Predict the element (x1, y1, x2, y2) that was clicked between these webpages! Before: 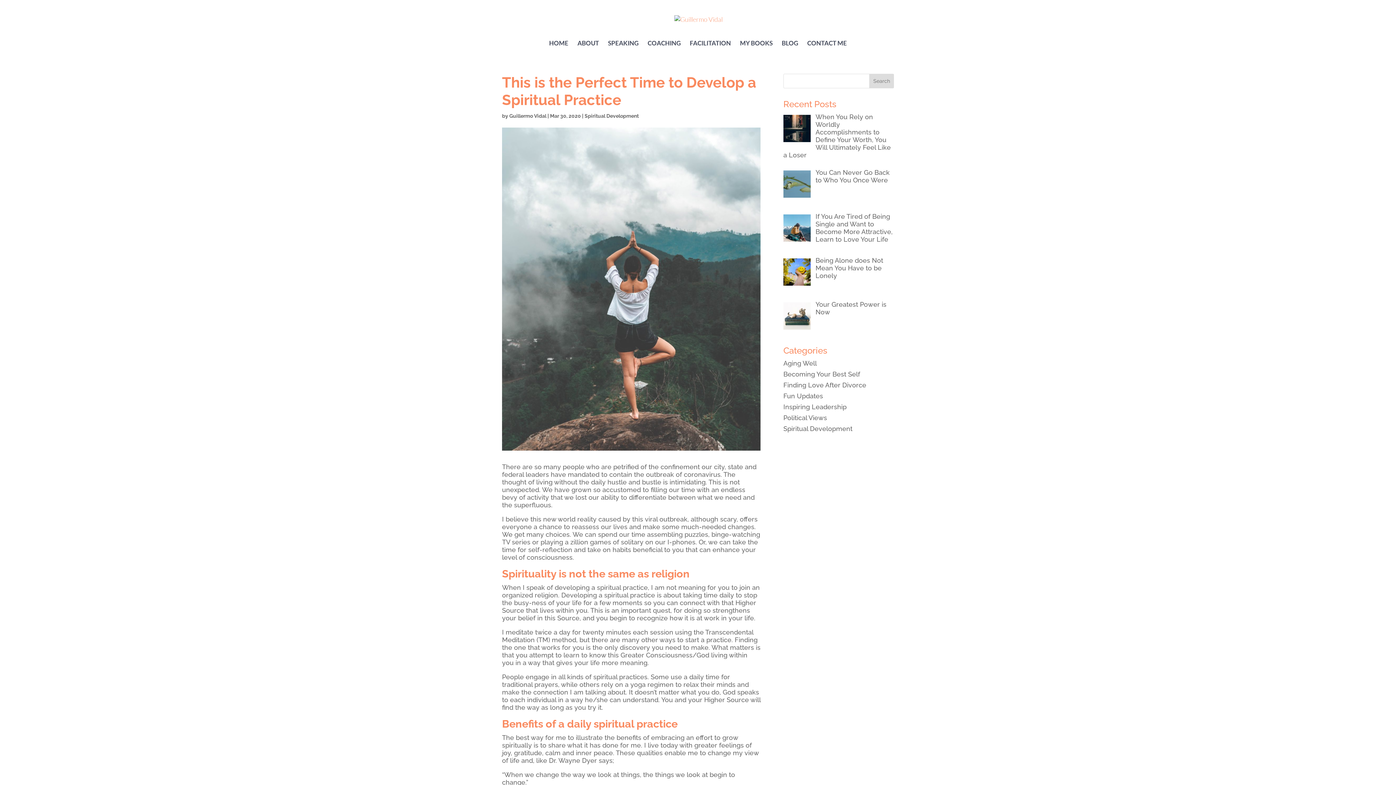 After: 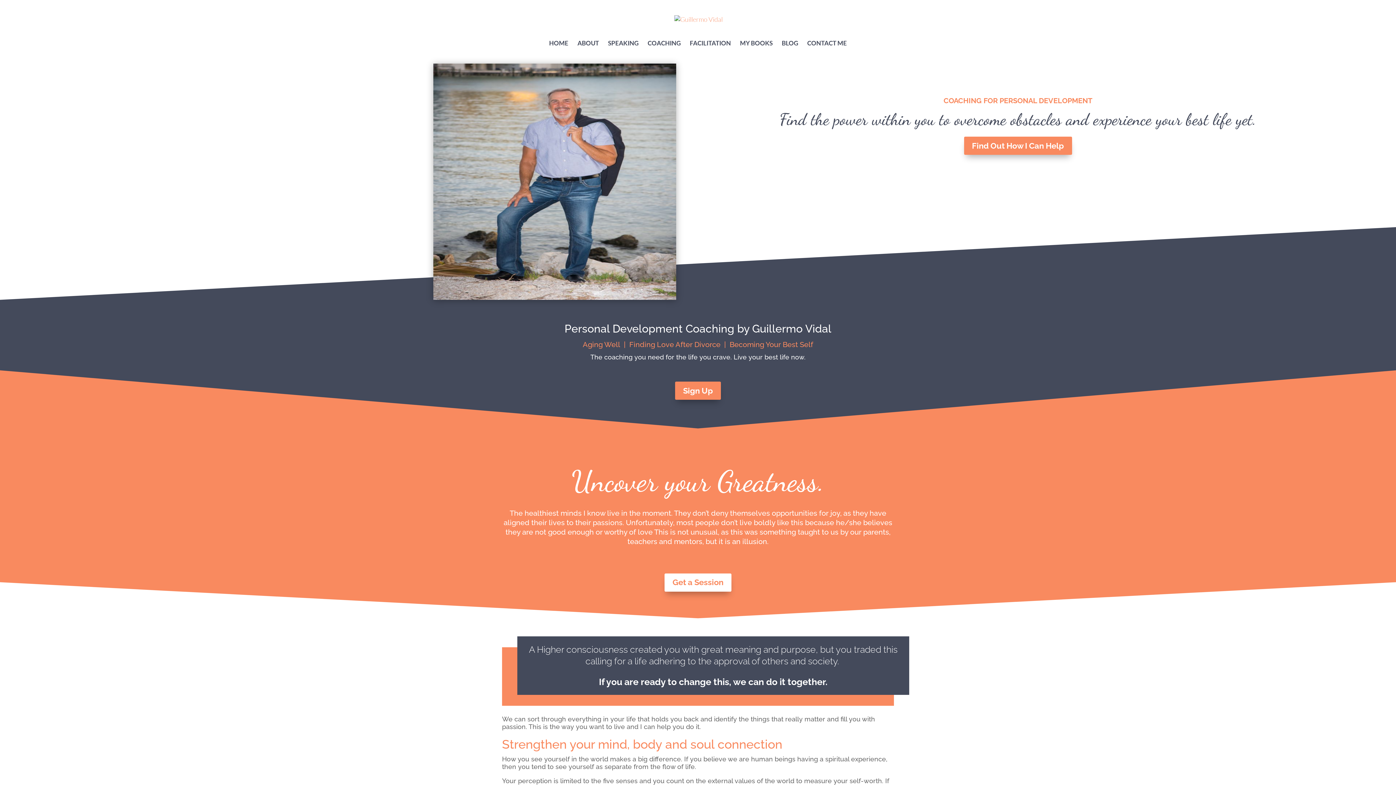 Action: bbox: (647, 40, 680, 52) label: COACHING